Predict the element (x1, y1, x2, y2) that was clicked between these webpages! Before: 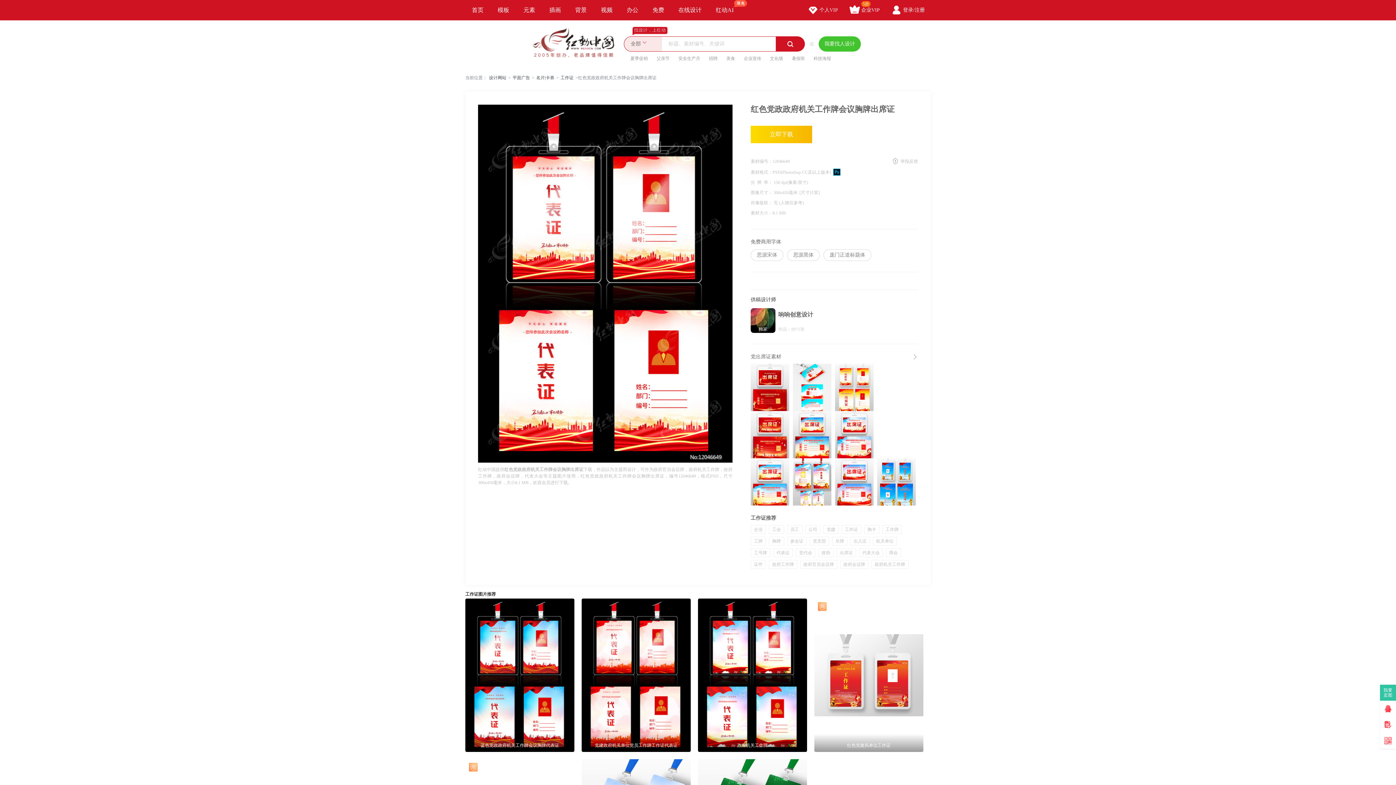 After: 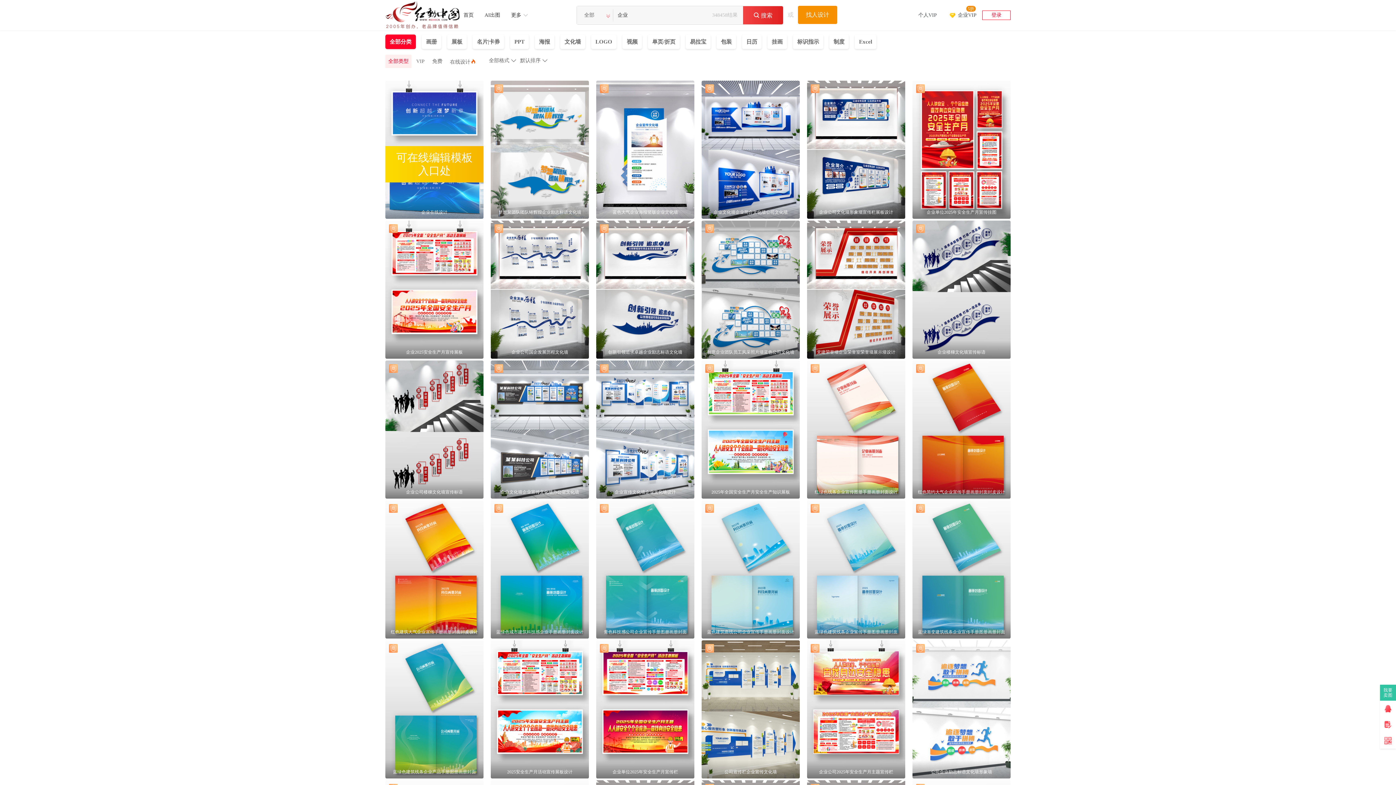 Action: bbox: (750, 525, 766, 534) label: 企业